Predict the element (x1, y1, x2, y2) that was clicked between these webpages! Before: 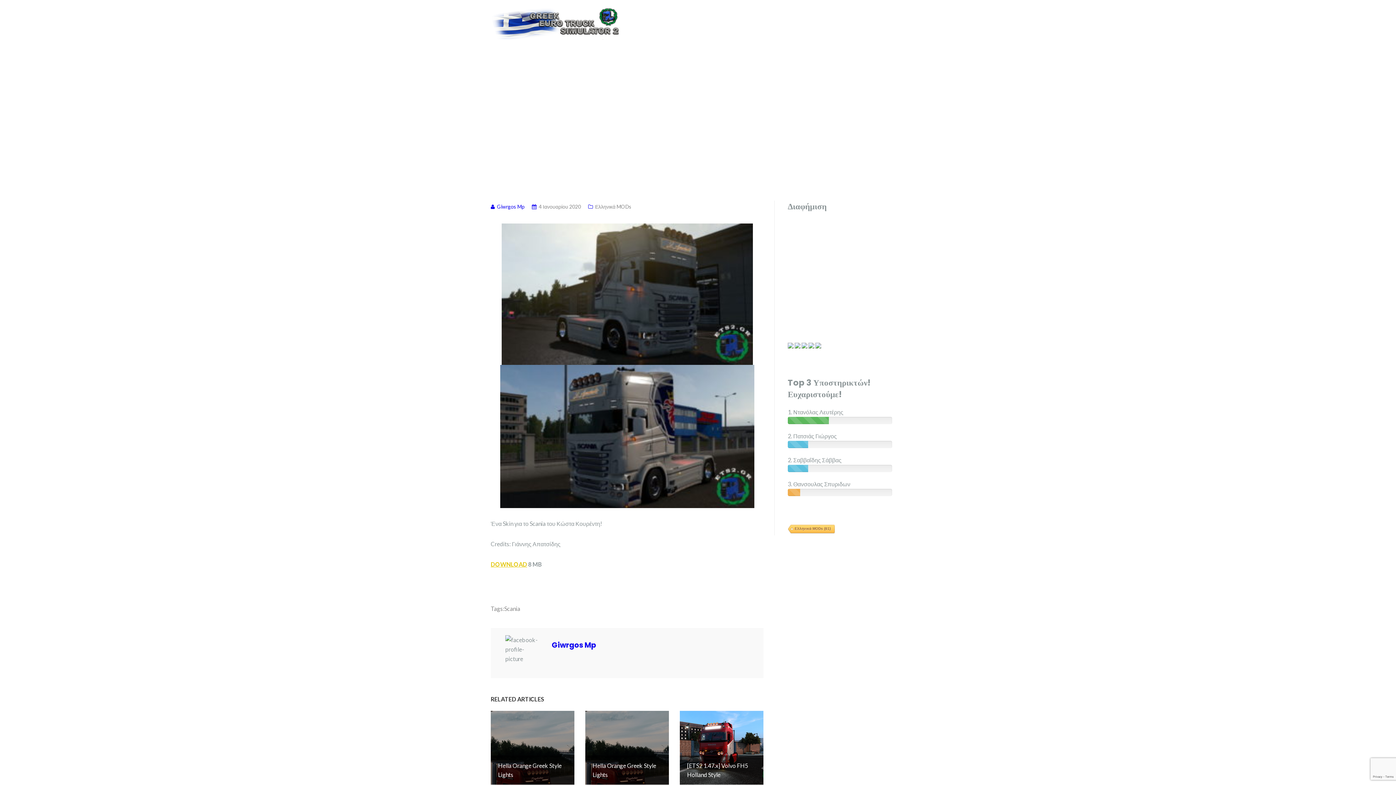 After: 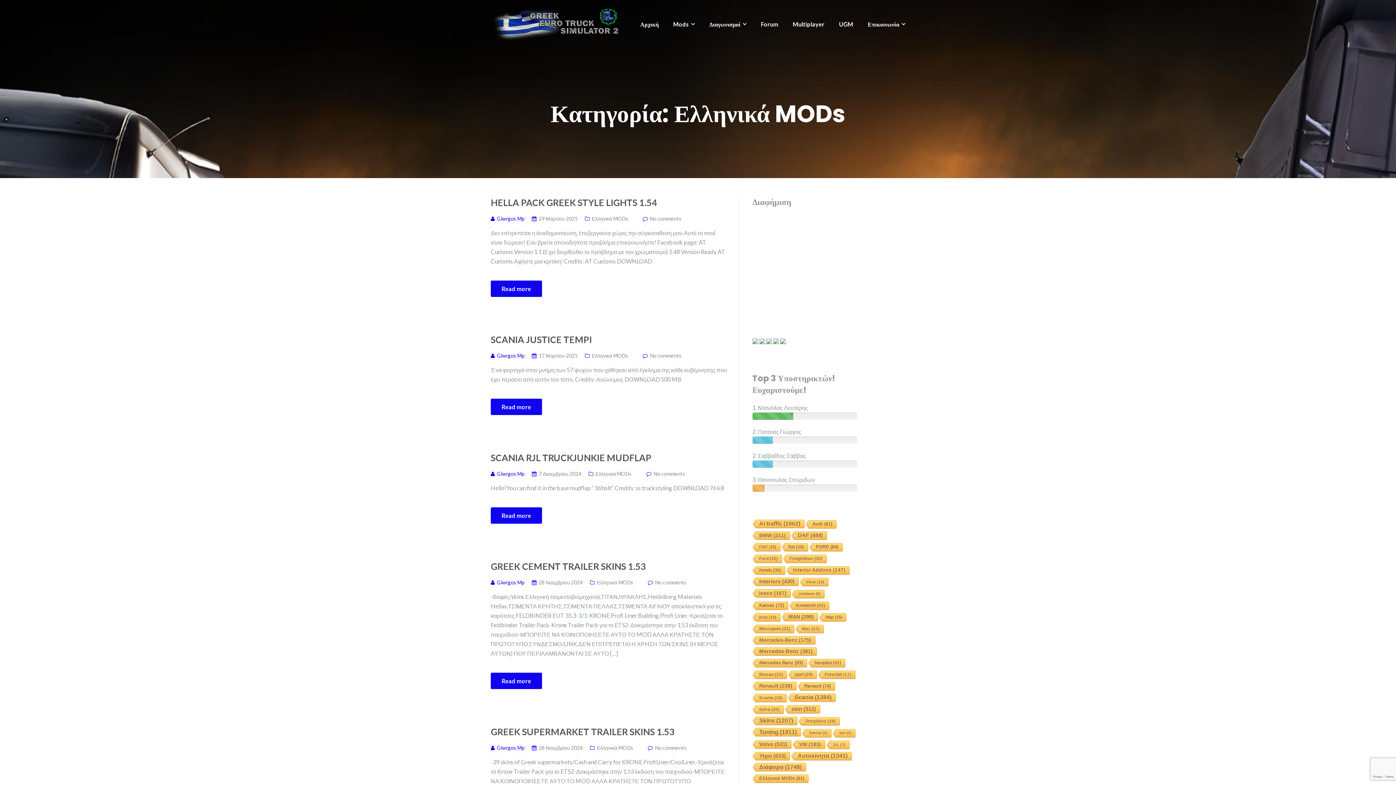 Action: bbox: (595, 203, 631, 209) label: Ελληνικά MODs